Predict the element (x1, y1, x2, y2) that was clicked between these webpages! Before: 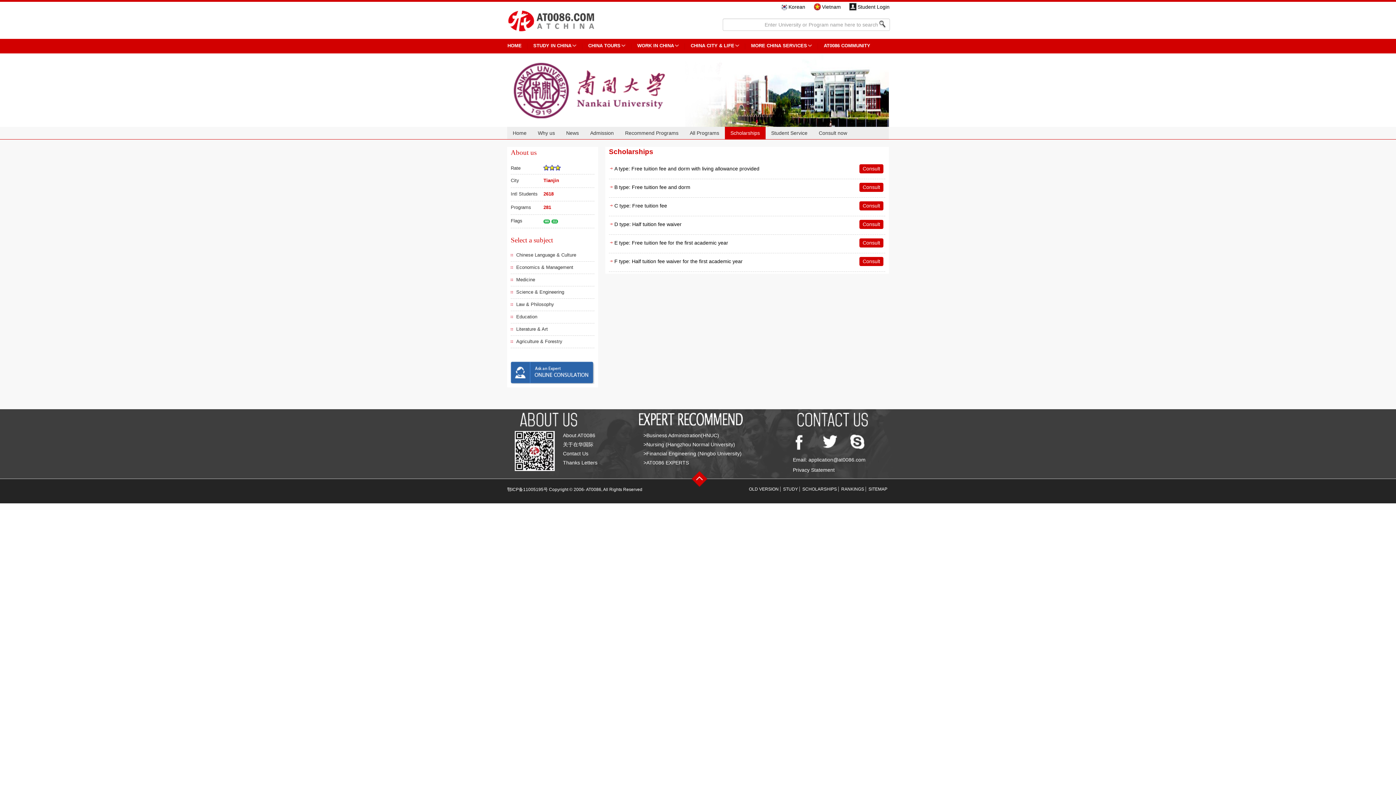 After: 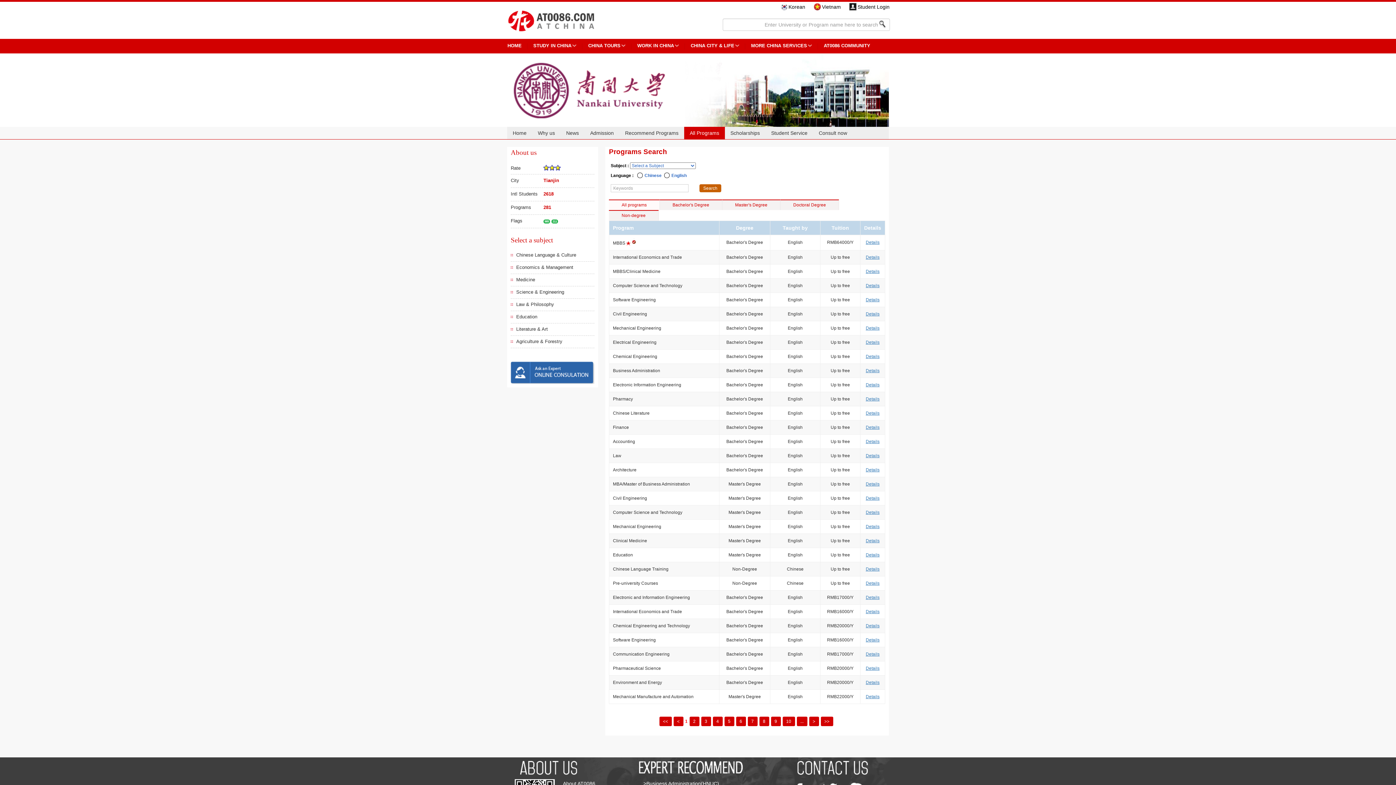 Action: bbox: (684, 126, 725, 139) label: All Programs